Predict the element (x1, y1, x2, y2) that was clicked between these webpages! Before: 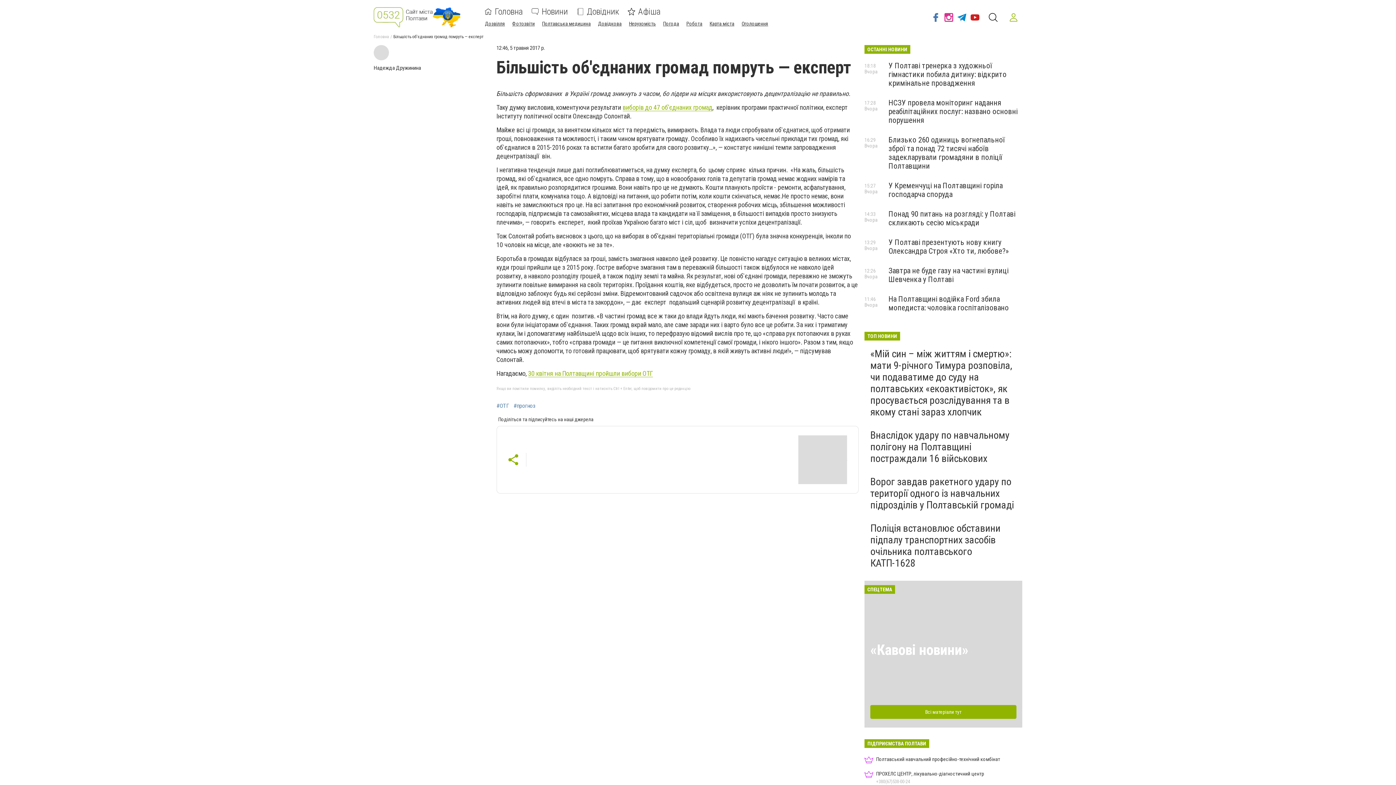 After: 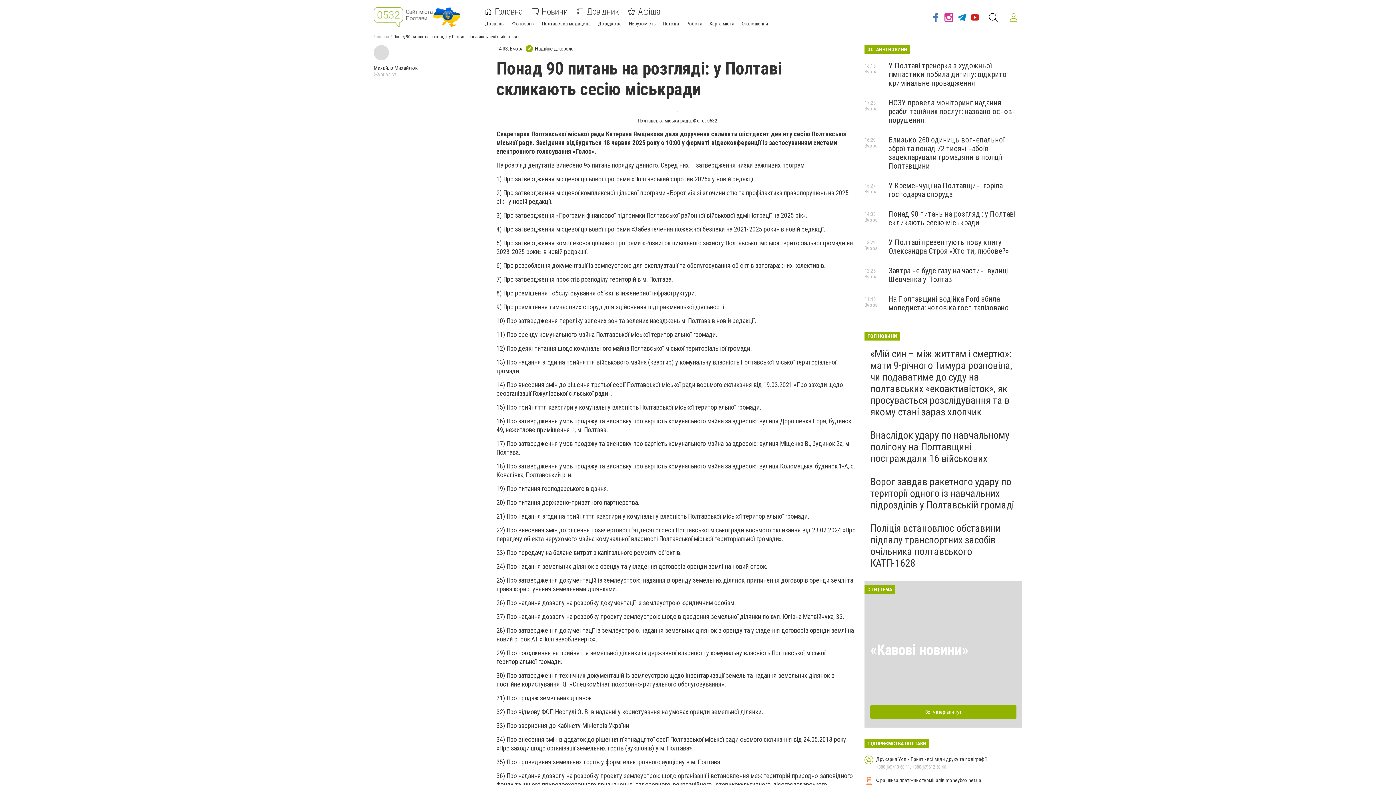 Action: label: Понад 90 питань на розгляді: у Полтаві скликають сесію міськради bbox: (888, 209, 1015, 227)